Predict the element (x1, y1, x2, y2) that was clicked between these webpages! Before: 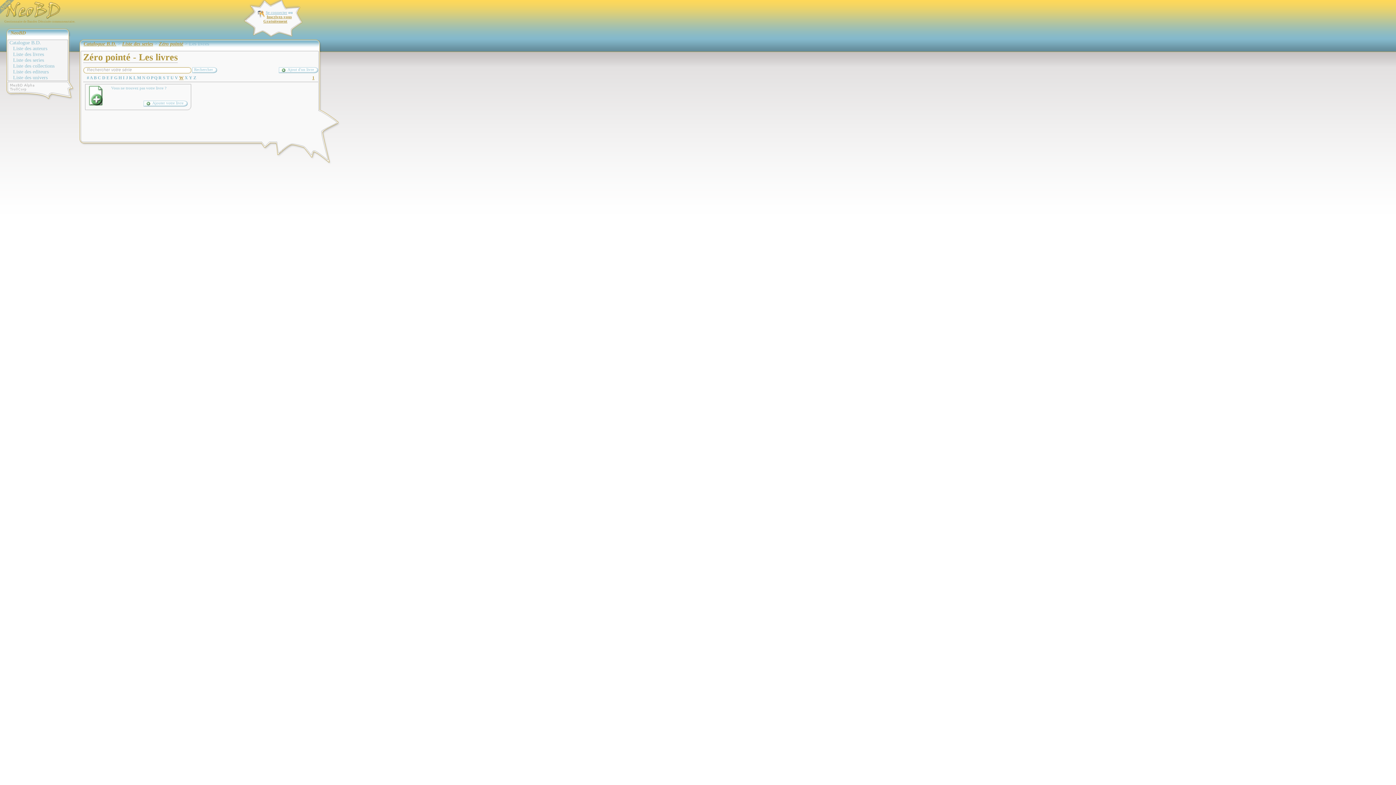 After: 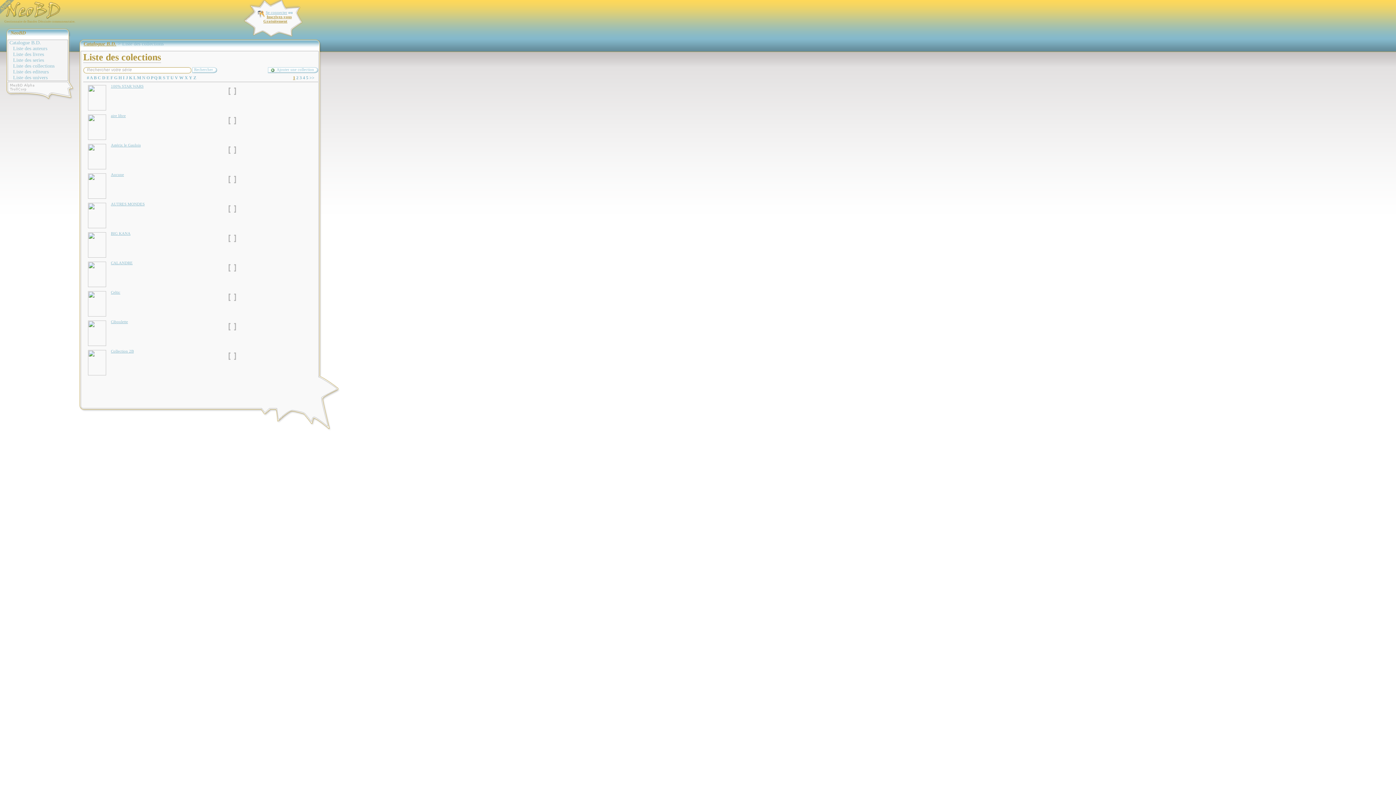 Action: bbox: (13, 63, 67, 69) label: Liste des collections